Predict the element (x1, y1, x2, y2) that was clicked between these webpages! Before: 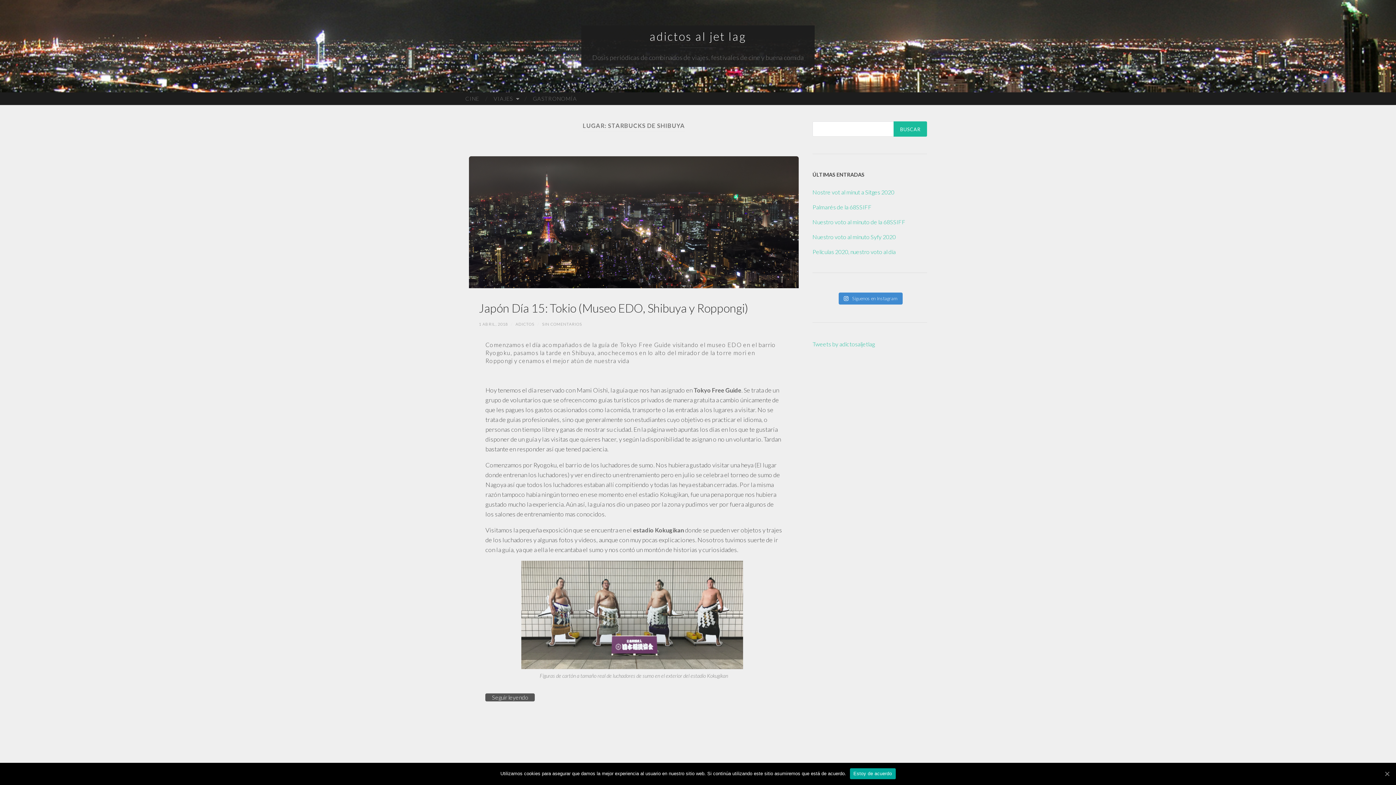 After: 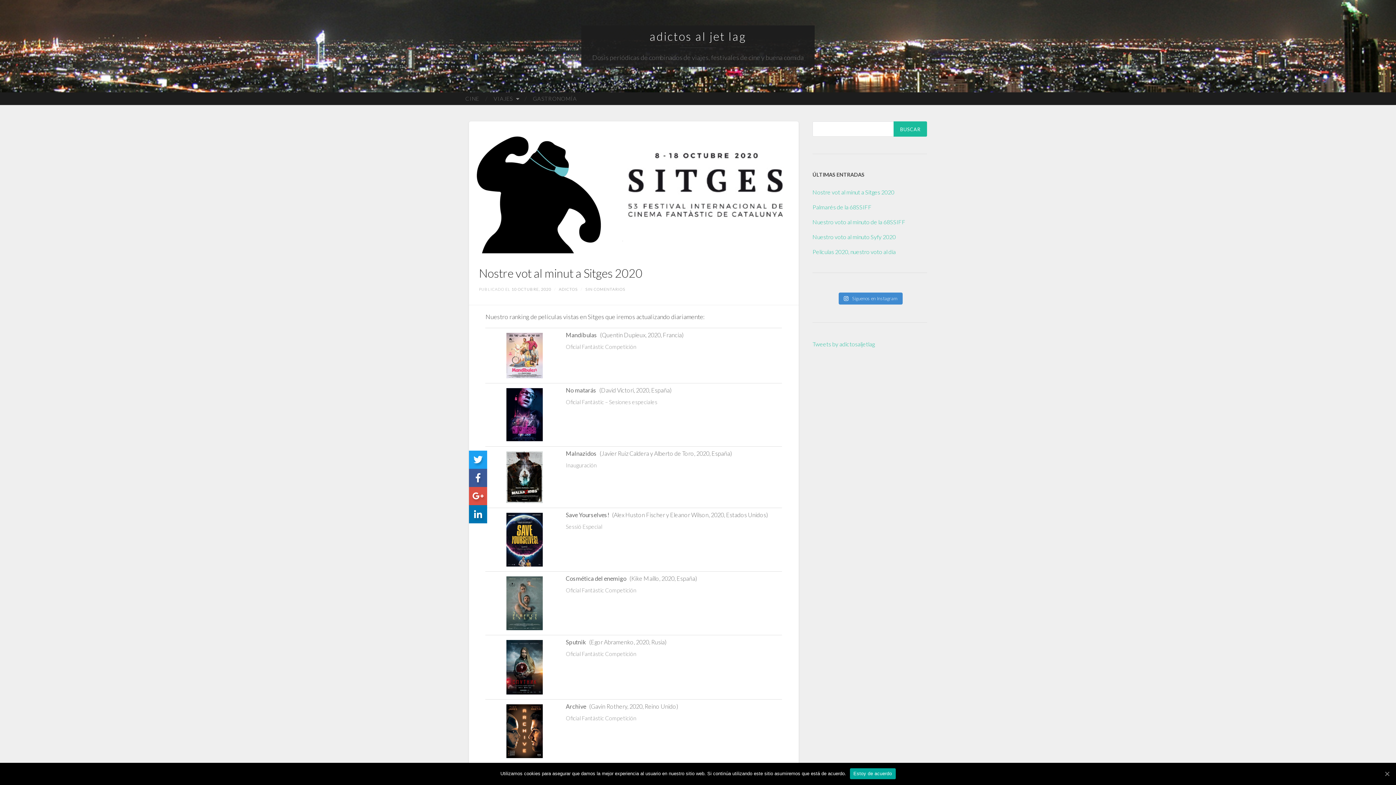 Action: label: Nostre vot al minut a Sitges 2020 bbox: (812, 188, 894, 195)